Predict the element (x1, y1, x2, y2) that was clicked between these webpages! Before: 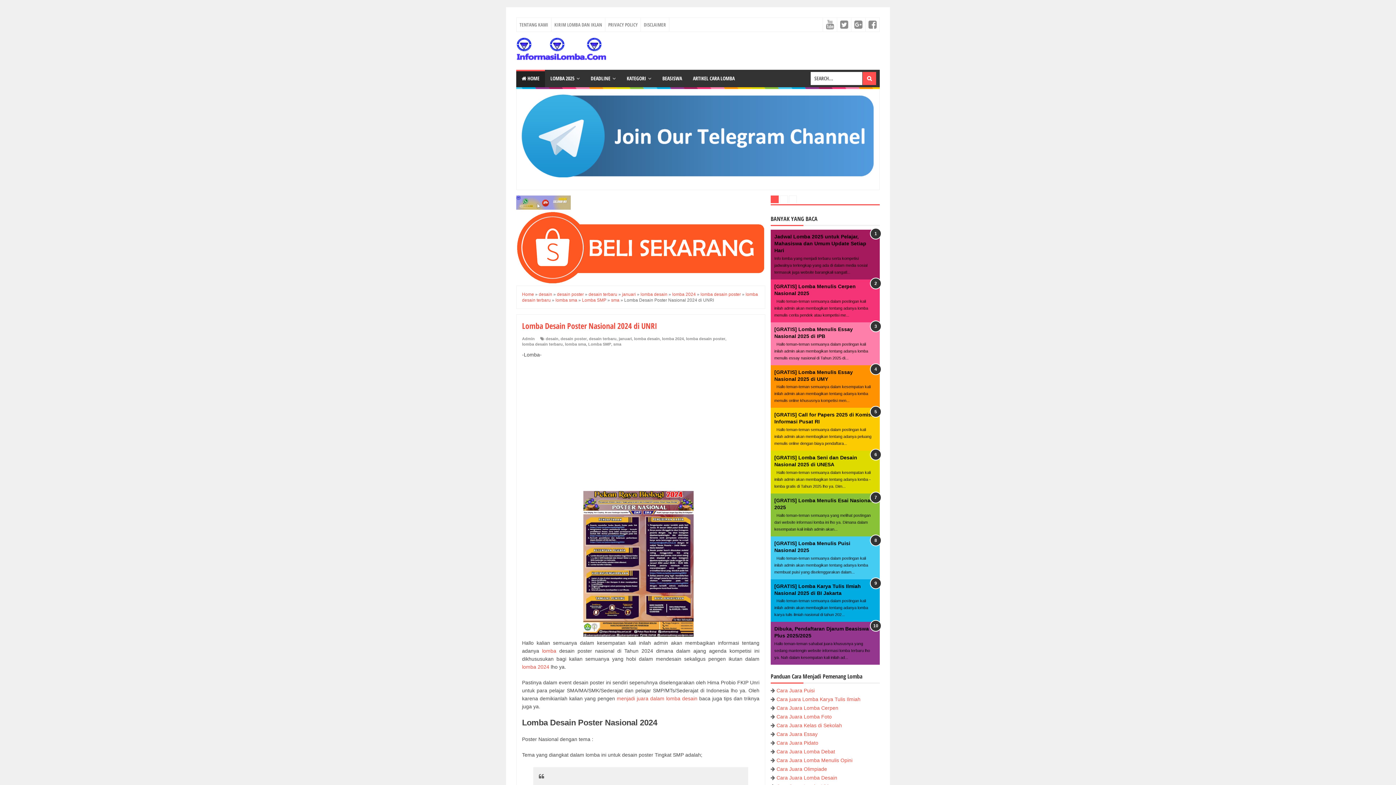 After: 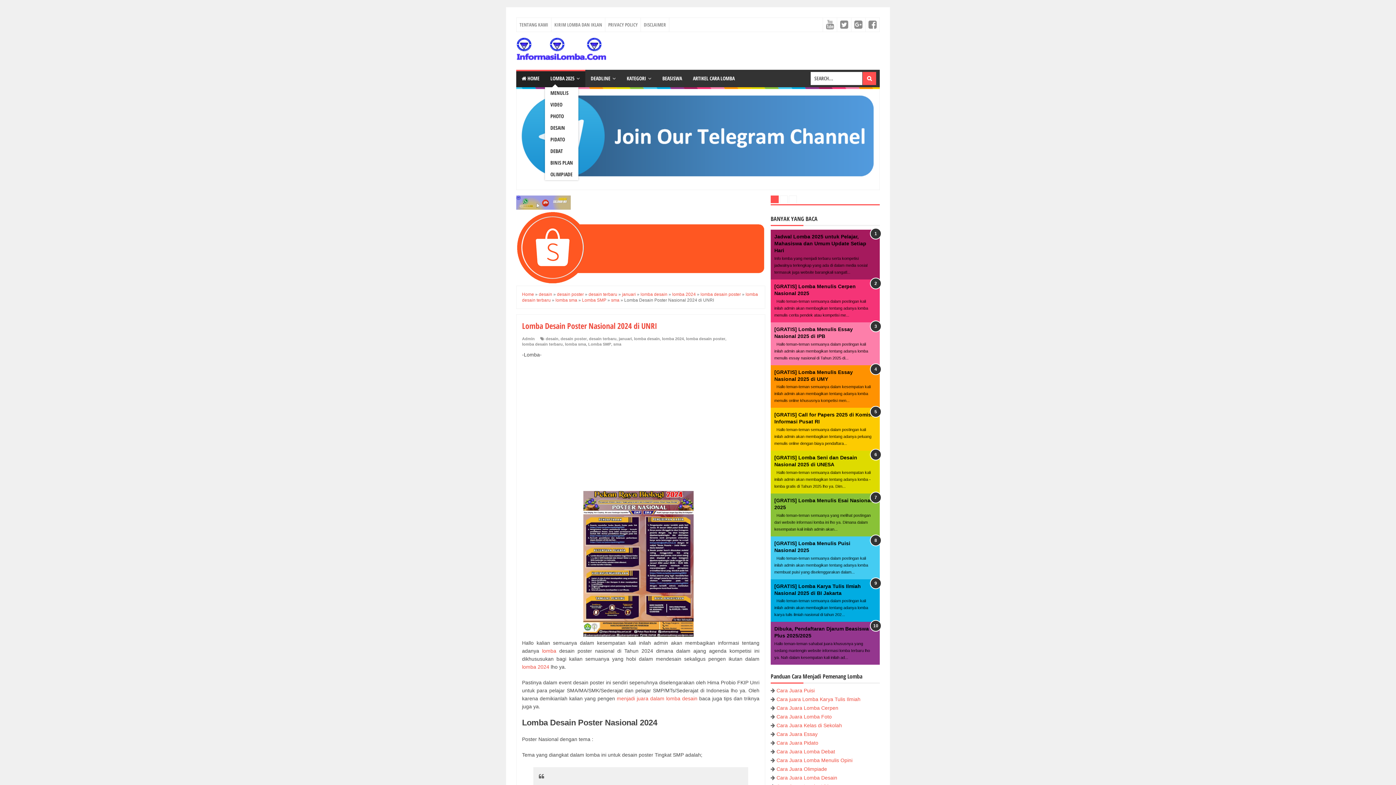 Action: label: LOMBA 2025 bbox: (545, 69, 585, 87)